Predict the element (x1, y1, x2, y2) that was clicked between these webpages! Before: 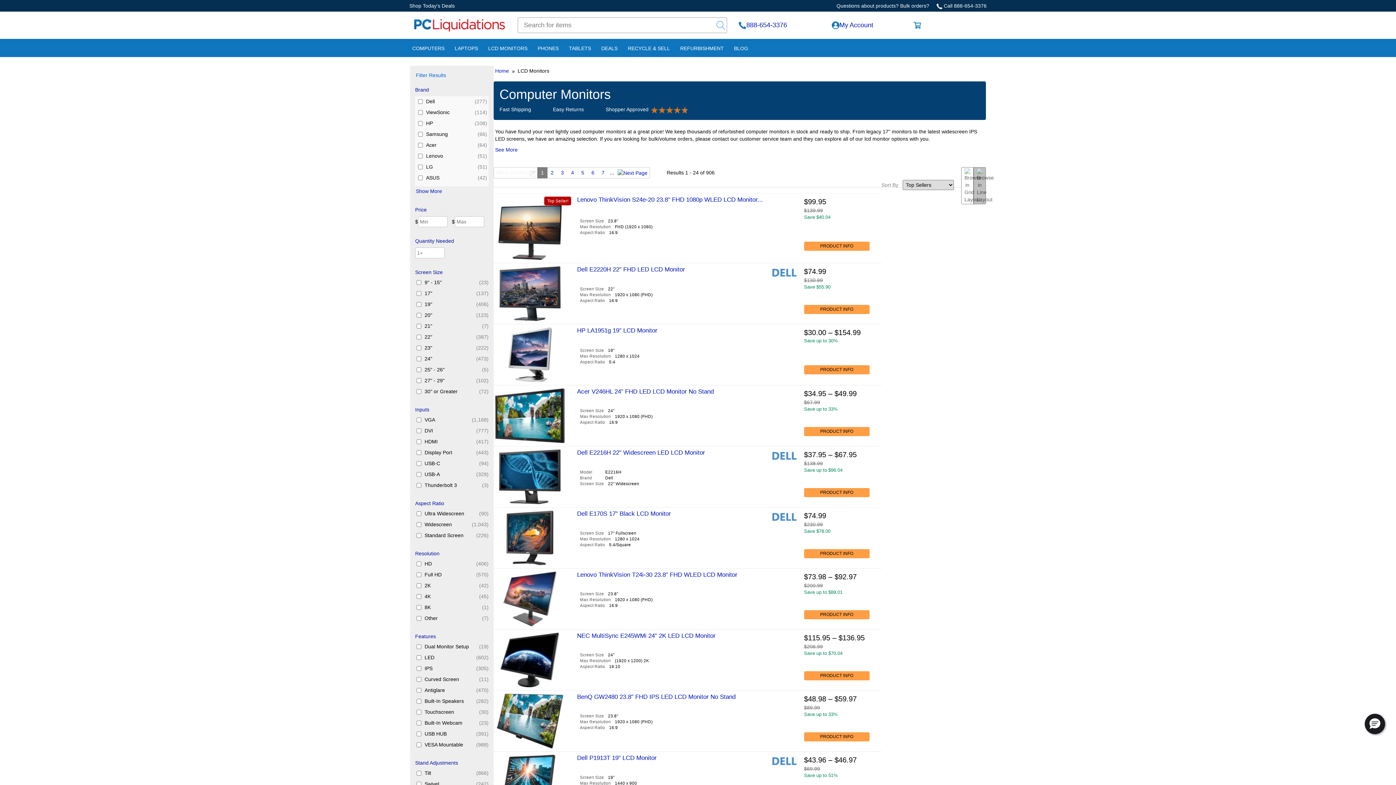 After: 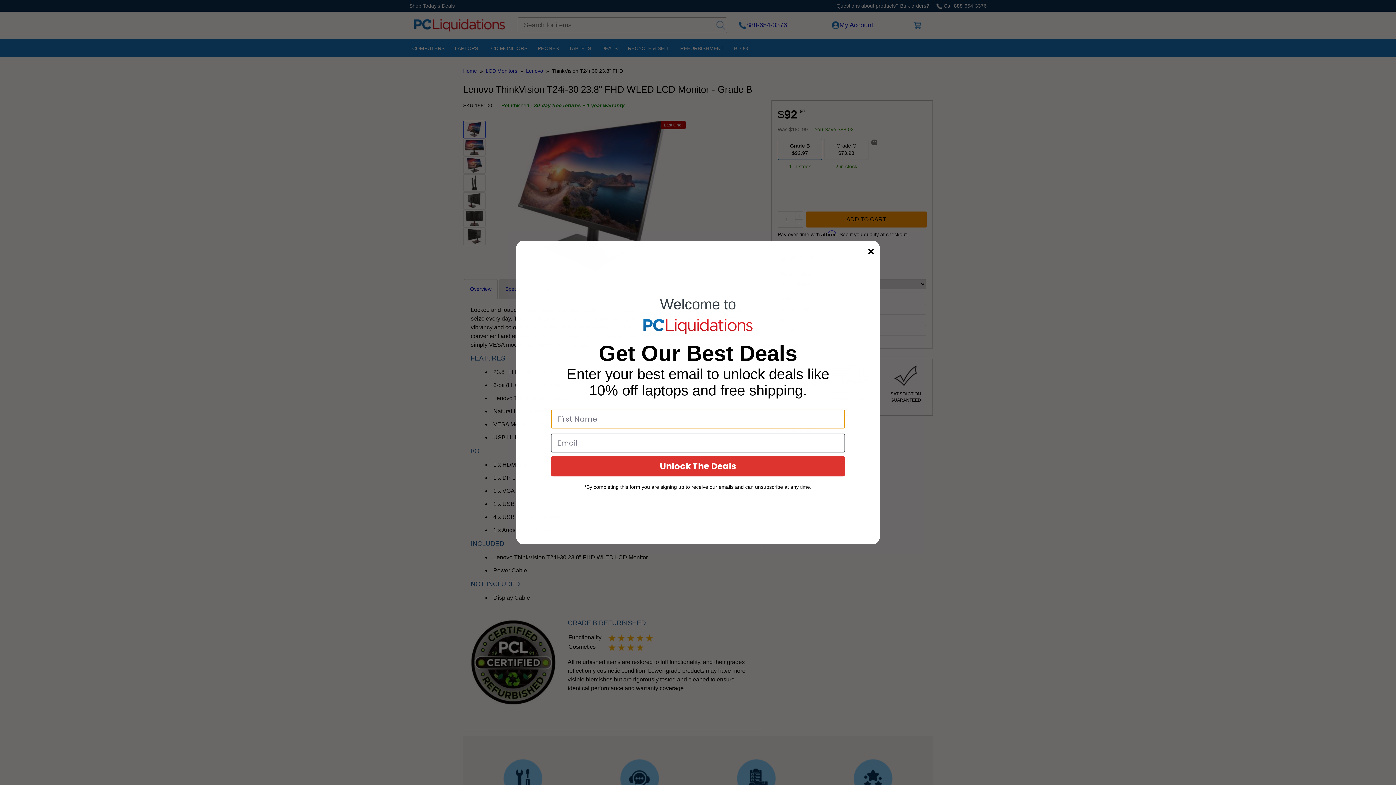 Action: bbox: (493, 571, 571, 626)